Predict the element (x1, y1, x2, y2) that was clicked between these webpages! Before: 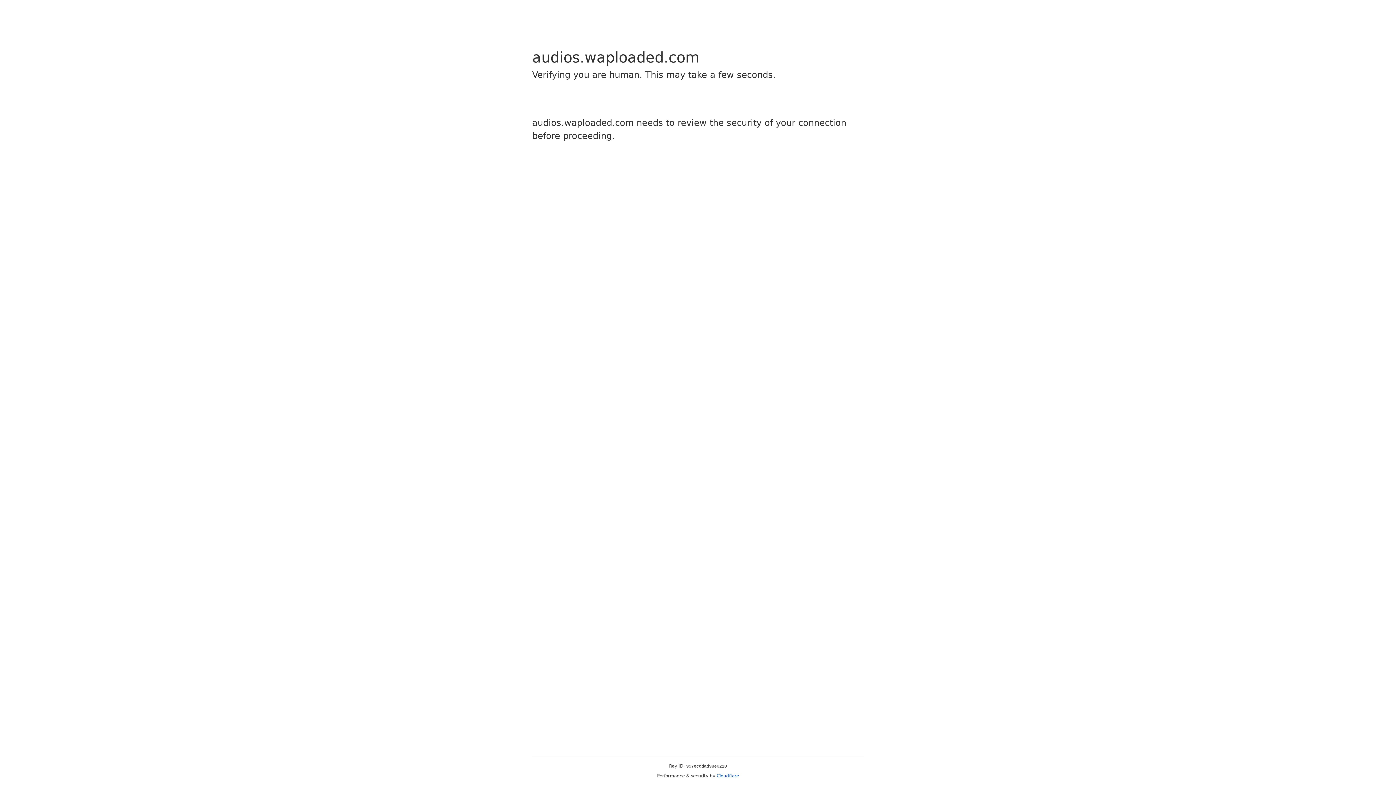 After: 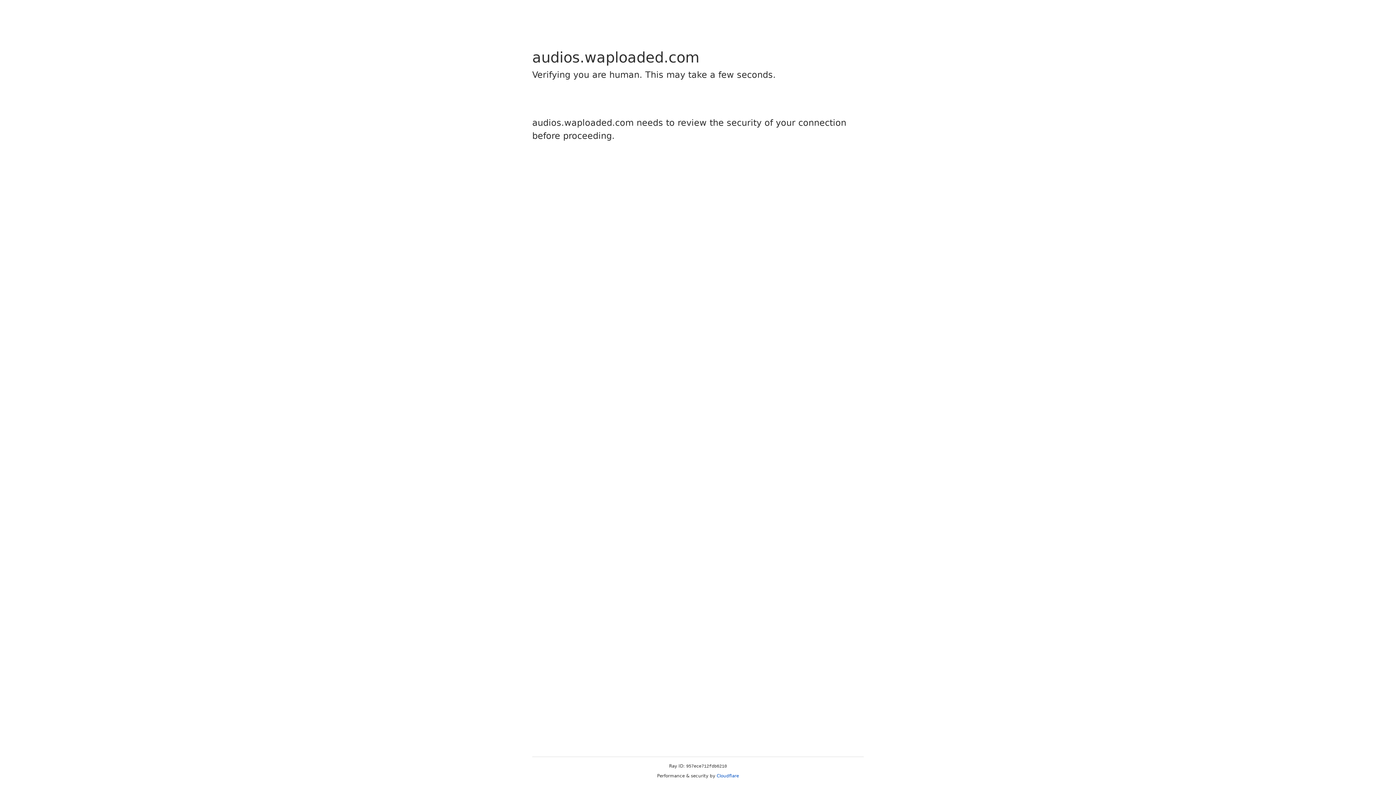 Action: label: Cloudflare bbox: (716, 773, 739, 778)